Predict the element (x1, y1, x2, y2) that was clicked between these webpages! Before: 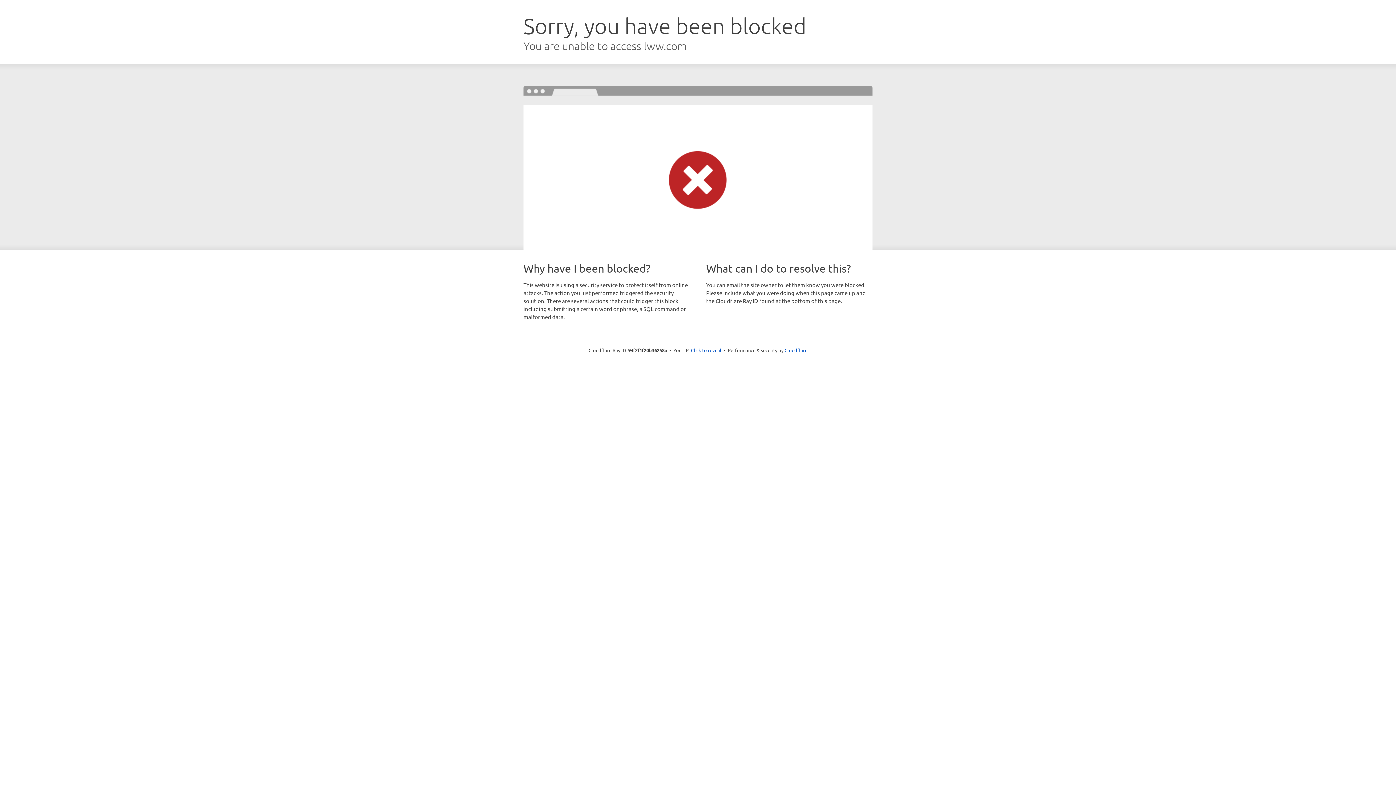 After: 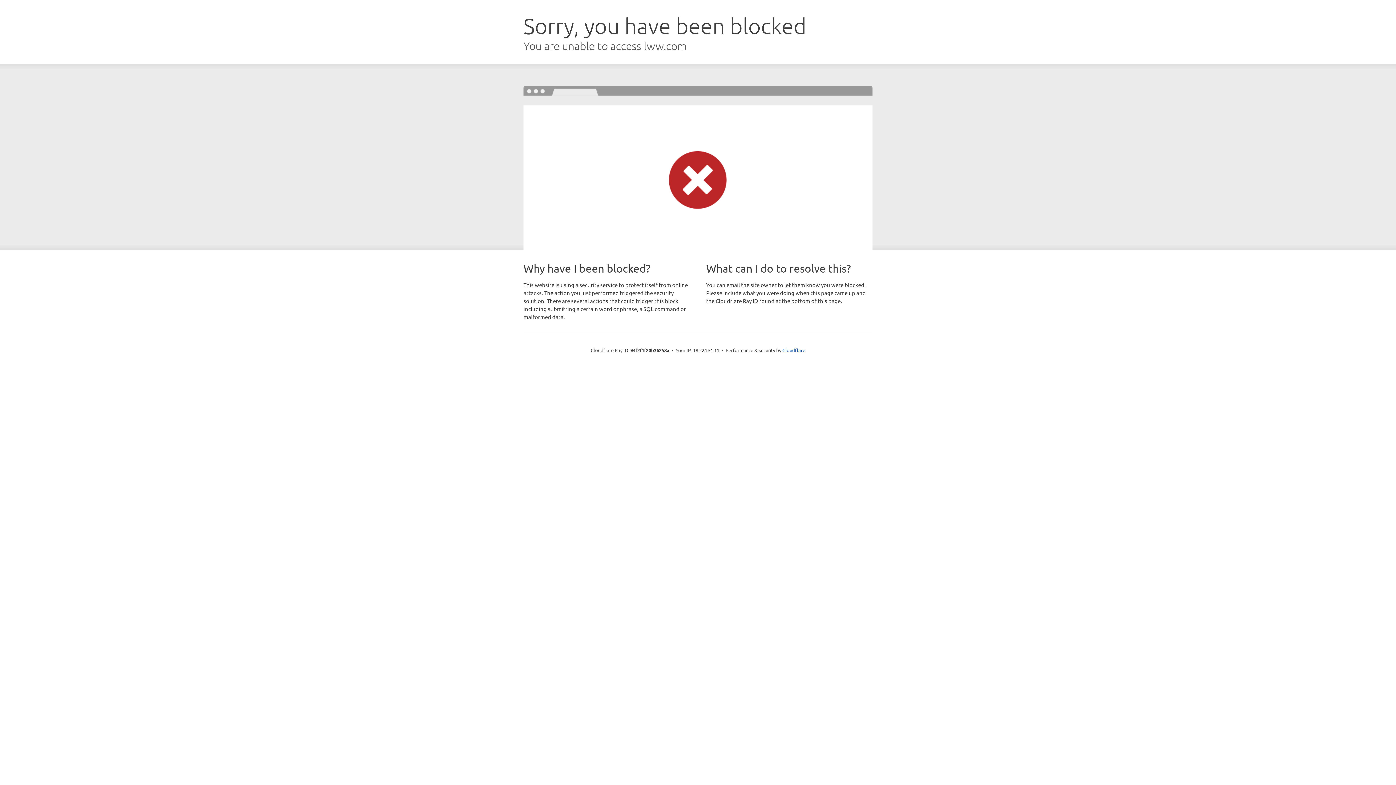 Action: label: Click to reveal bbox: (691, 346, 721, 353)